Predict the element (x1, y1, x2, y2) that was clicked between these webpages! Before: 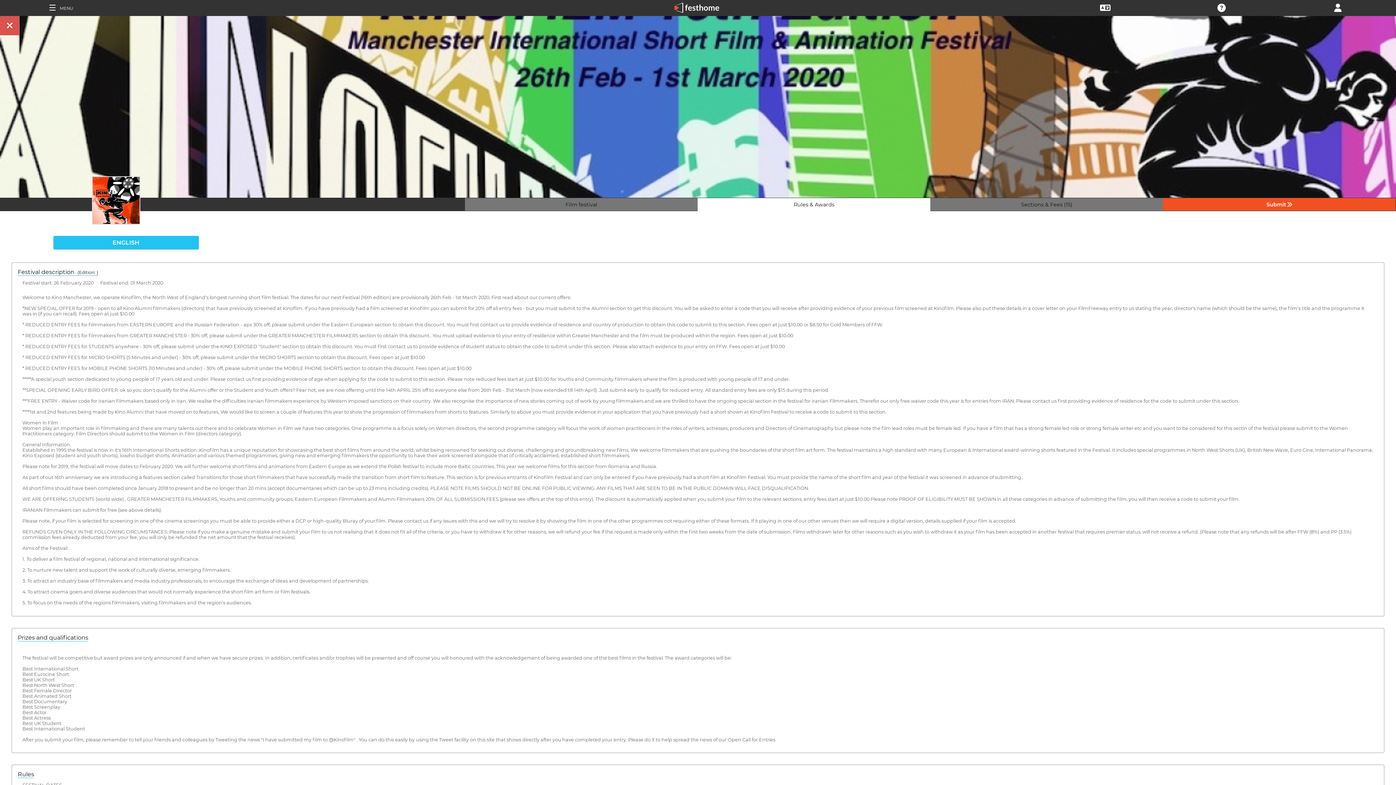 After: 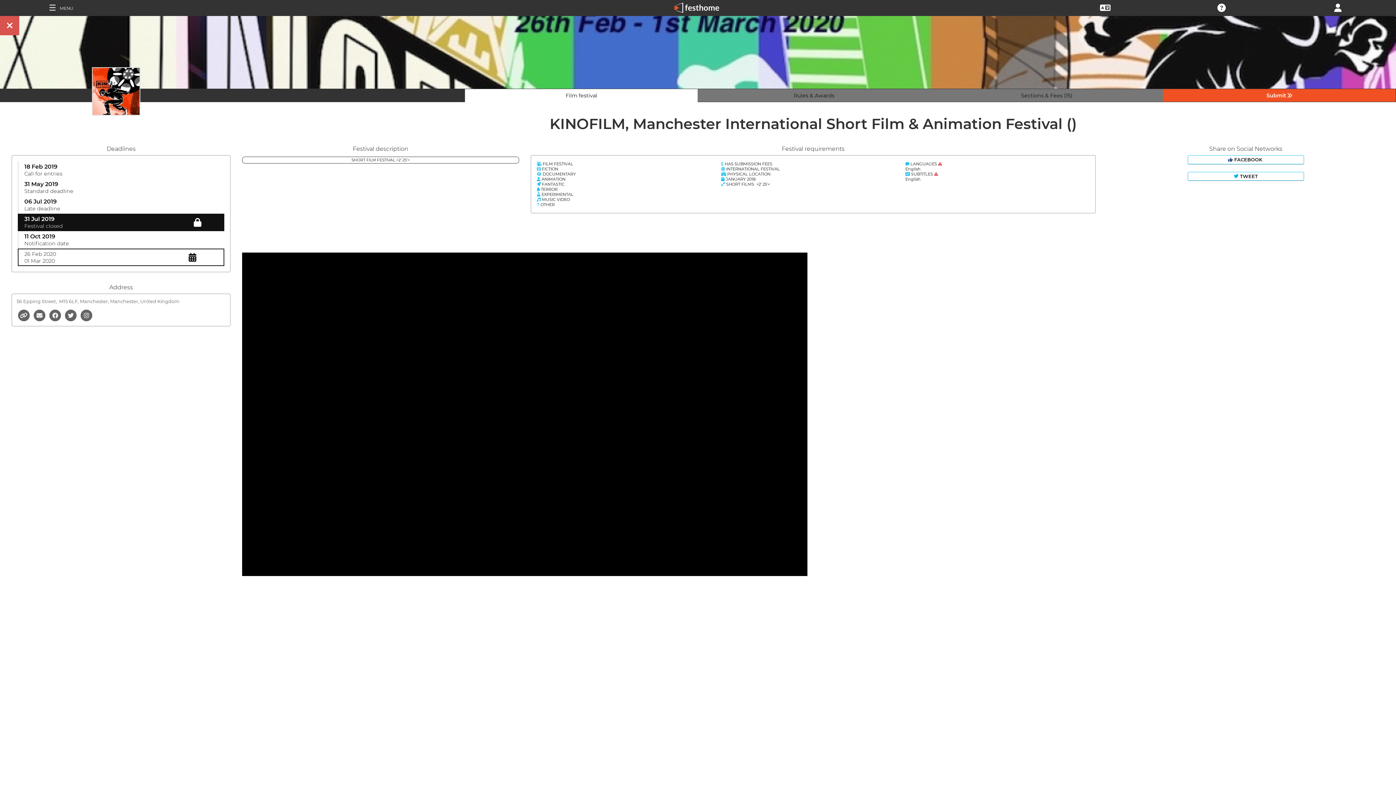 Action: bbox: (565, 201, 597, 208) label: Film festival